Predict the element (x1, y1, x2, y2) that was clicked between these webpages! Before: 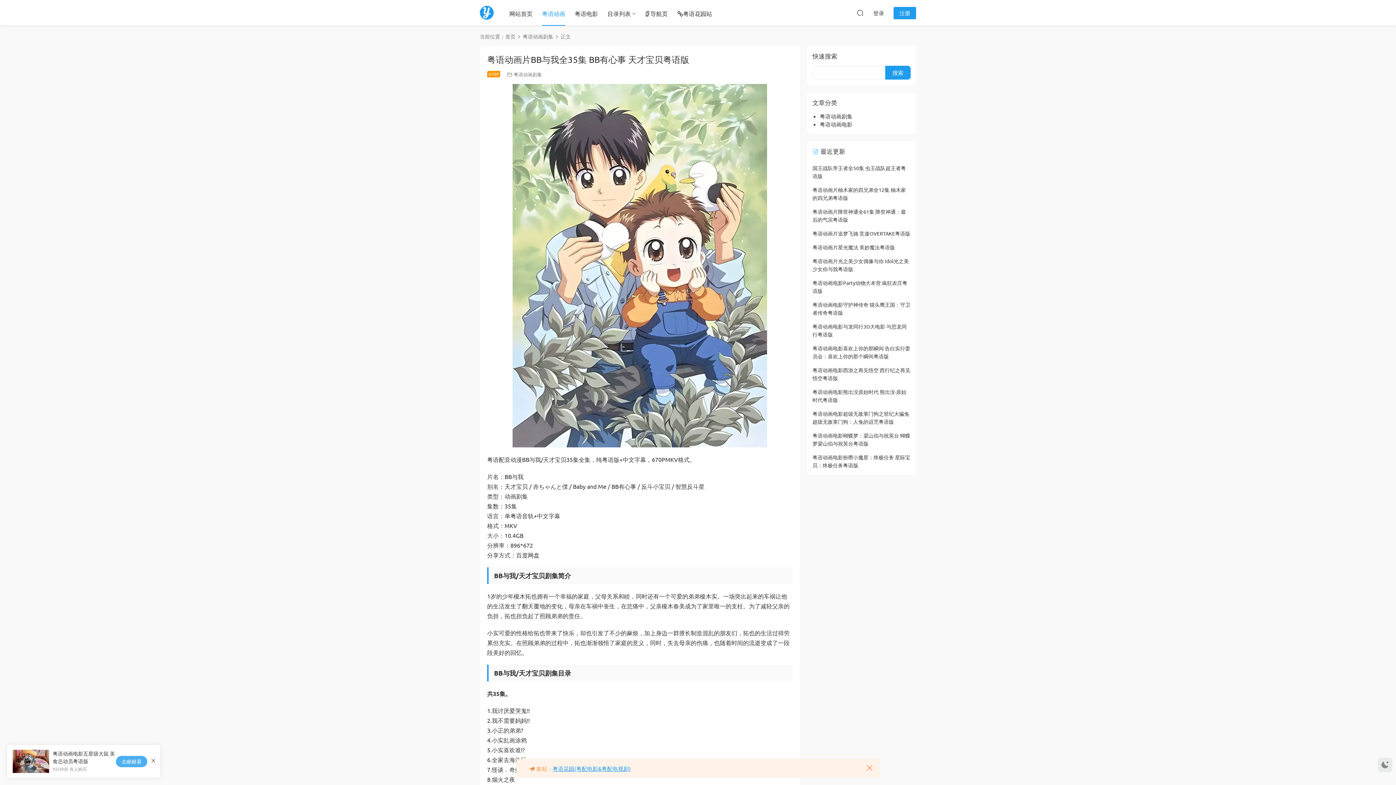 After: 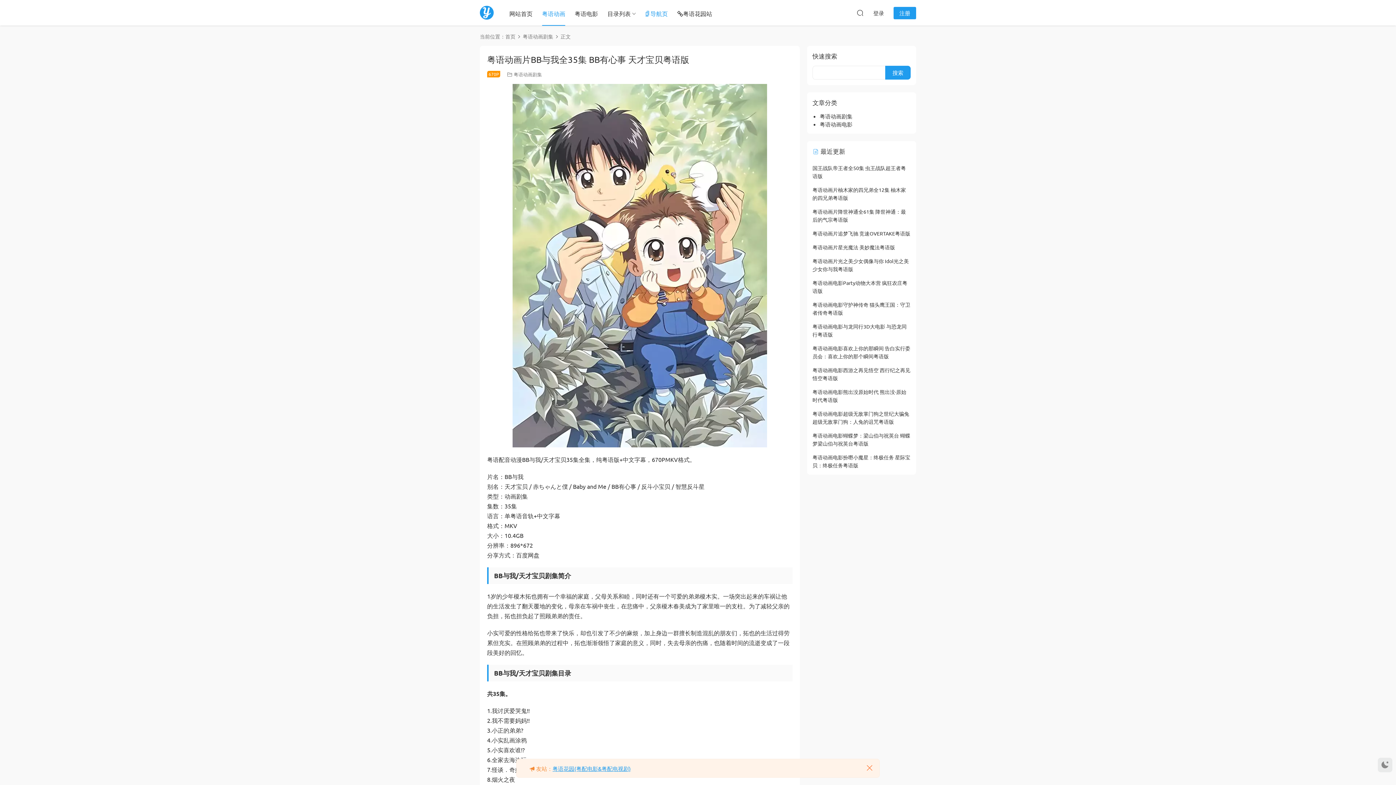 Action: bbox: (640, 0, 672, 26) label: 导航页